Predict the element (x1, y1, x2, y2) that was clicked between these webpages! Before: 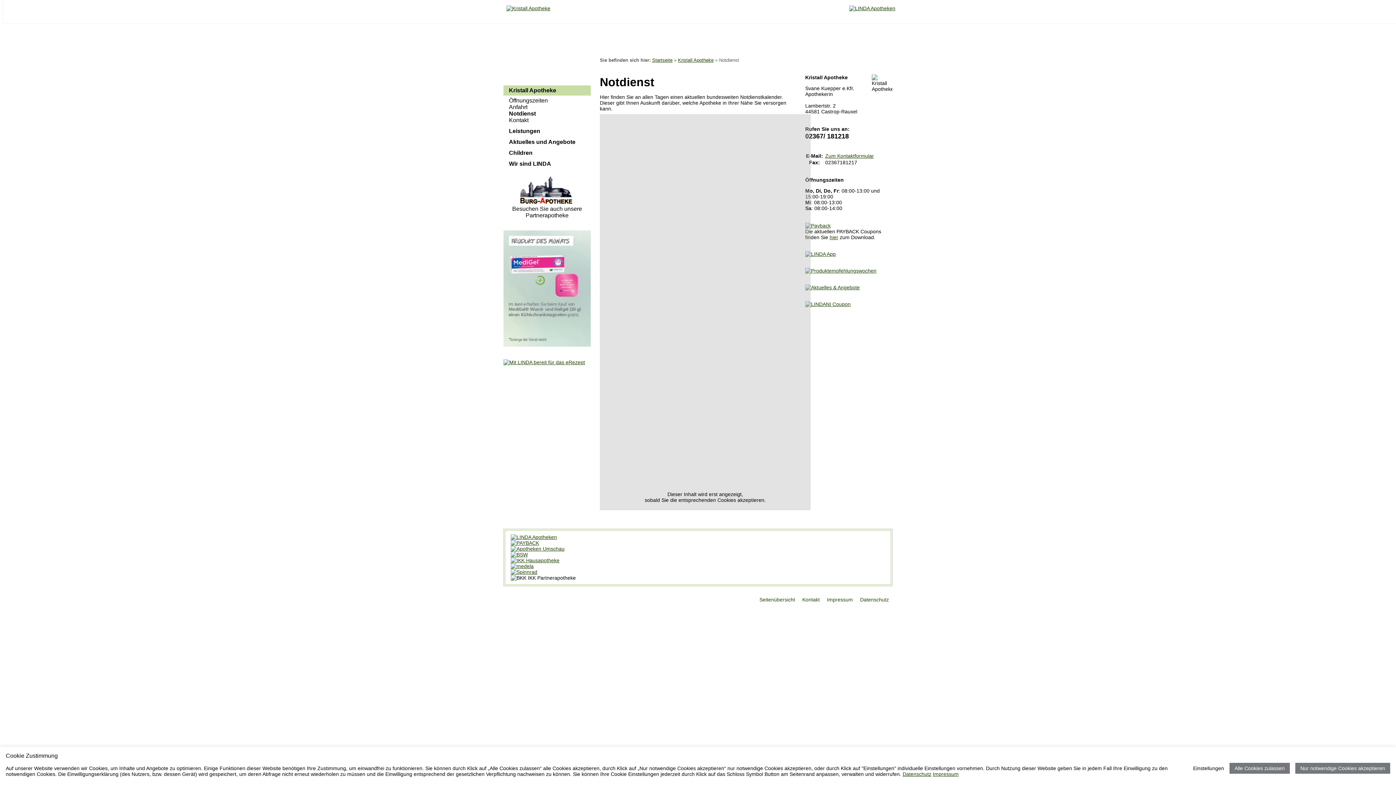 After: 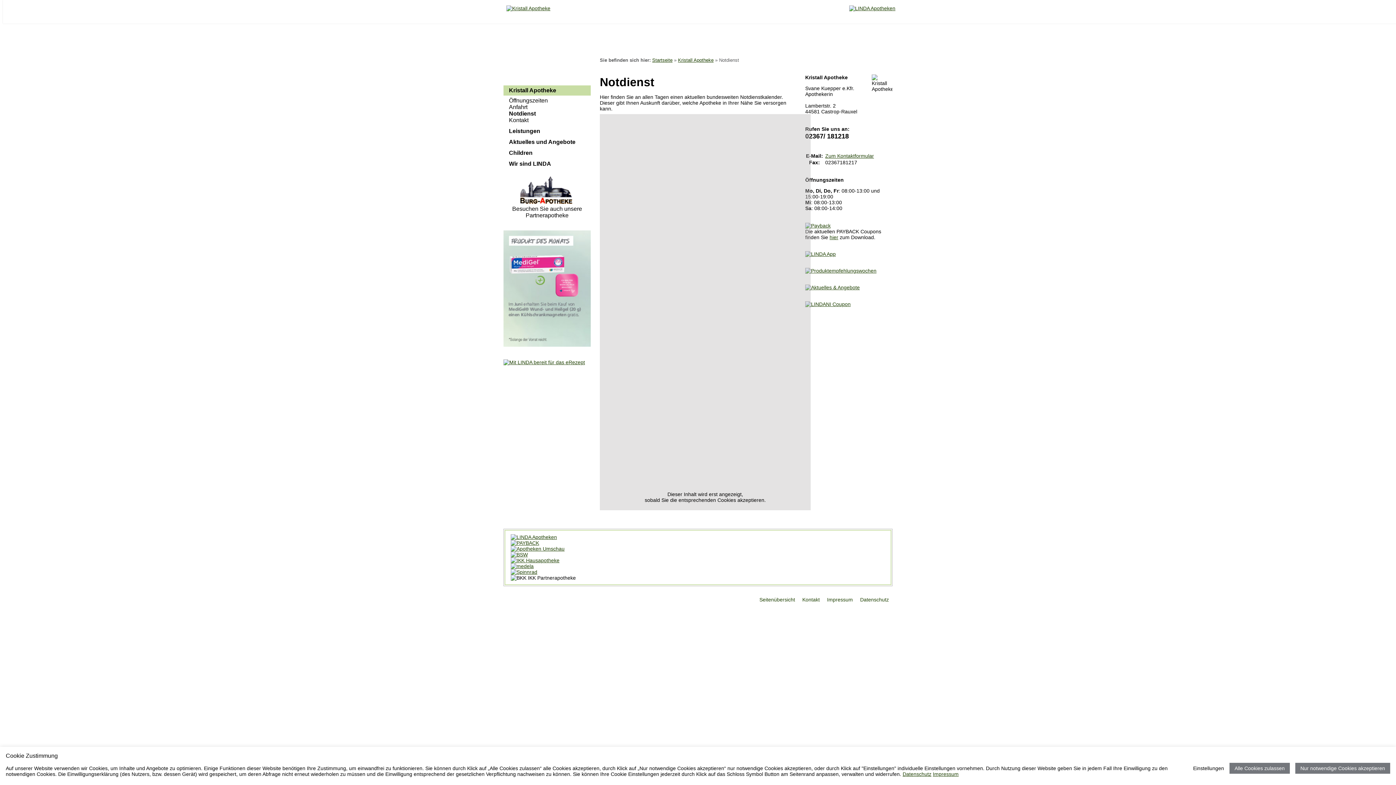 Action: bbox: (510, 569, 537, 575)